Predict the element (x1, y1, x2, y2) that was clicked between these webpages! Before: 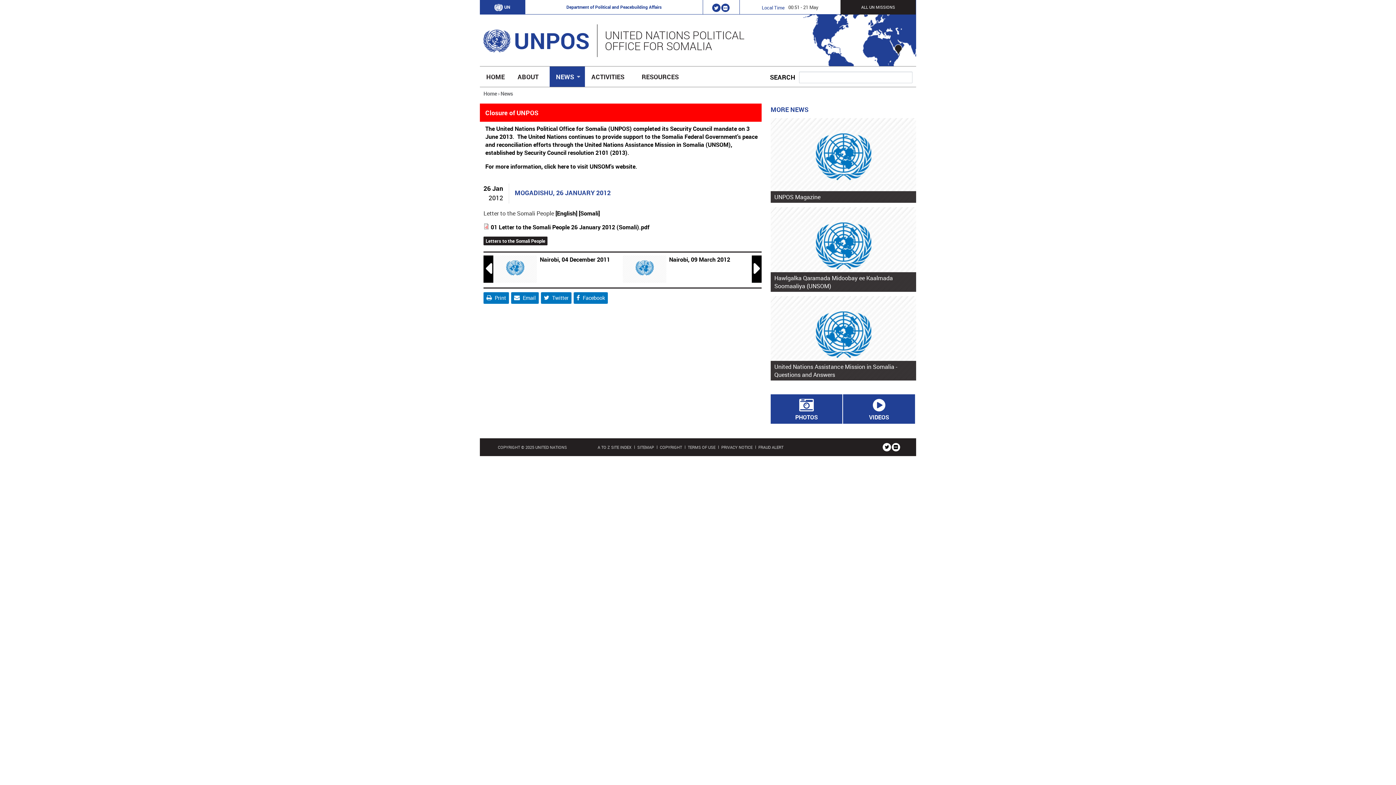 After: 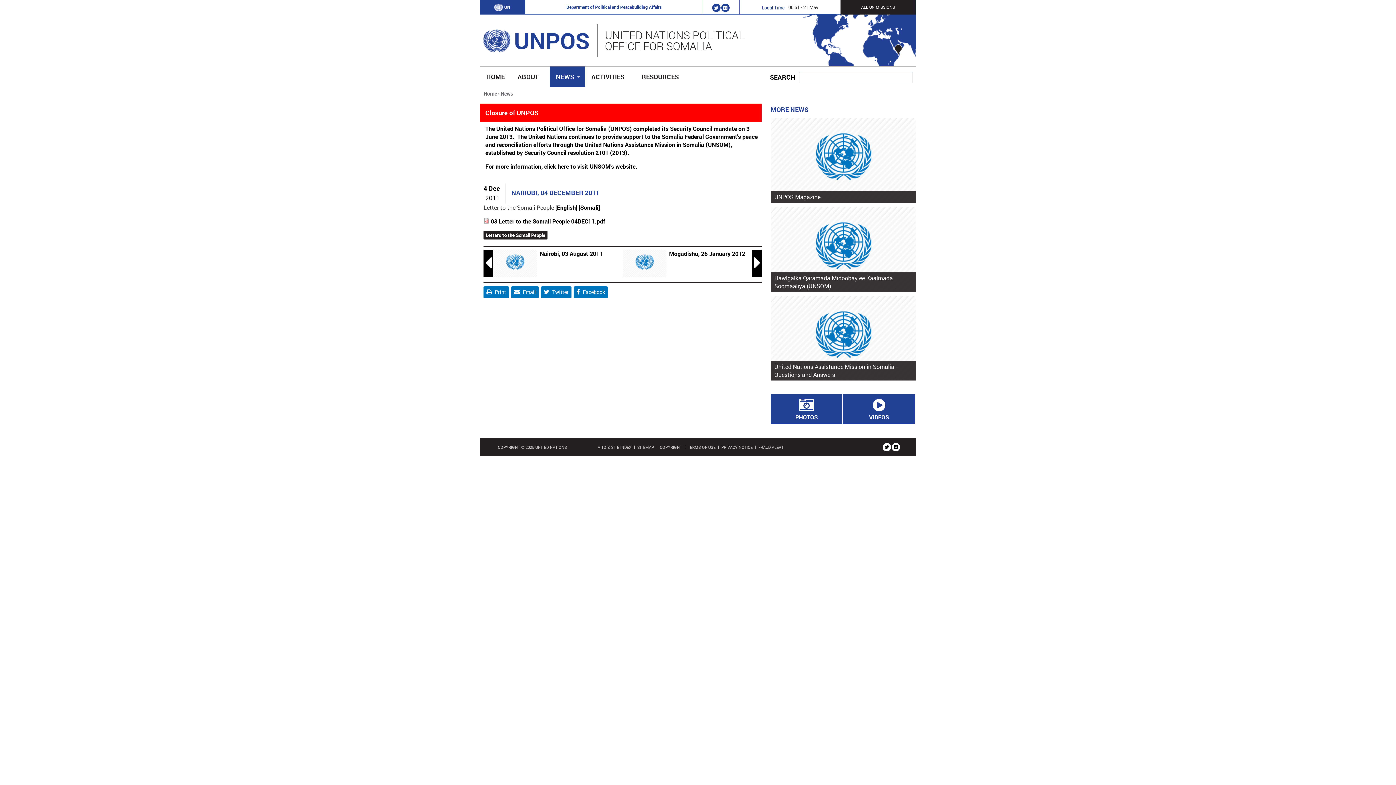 Action: label:  bbox: (483, 255, 493, 282)